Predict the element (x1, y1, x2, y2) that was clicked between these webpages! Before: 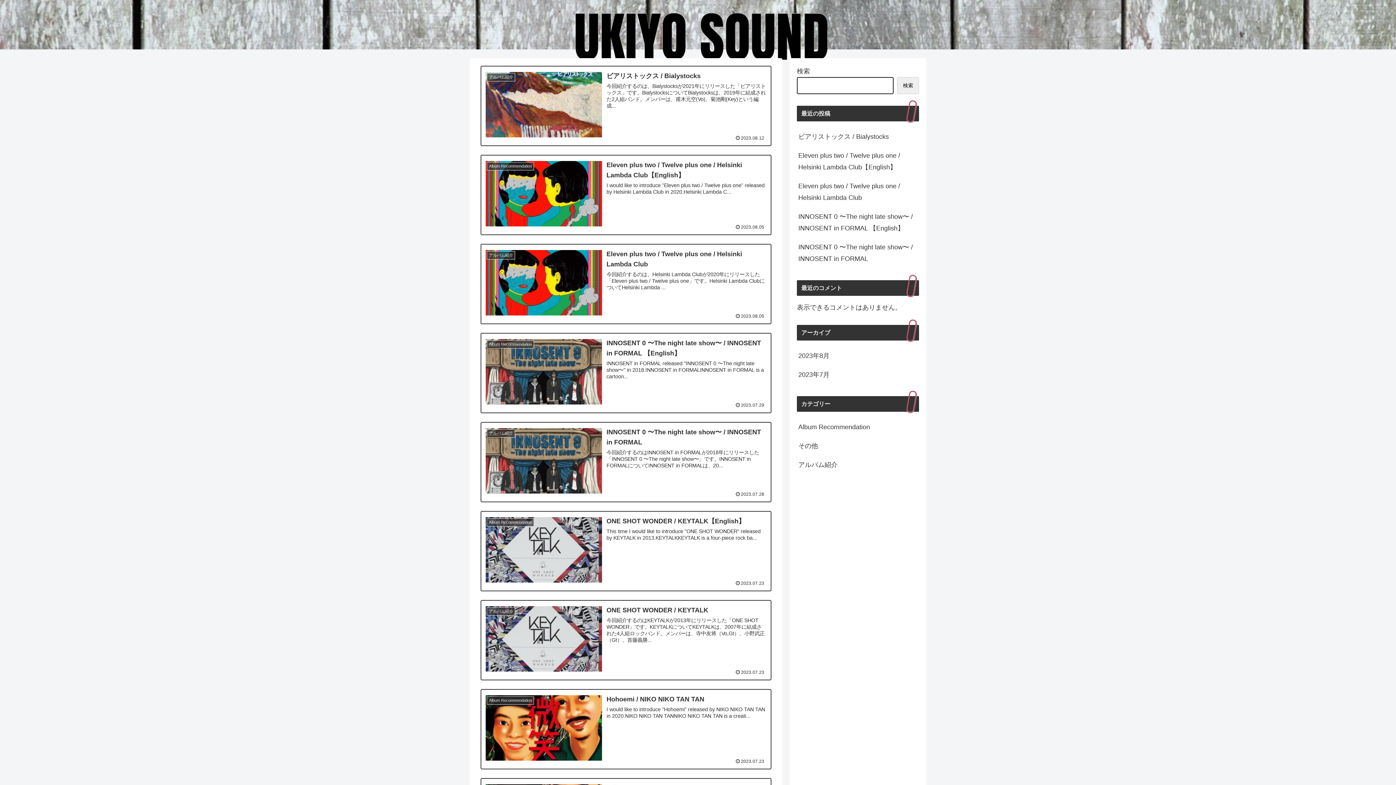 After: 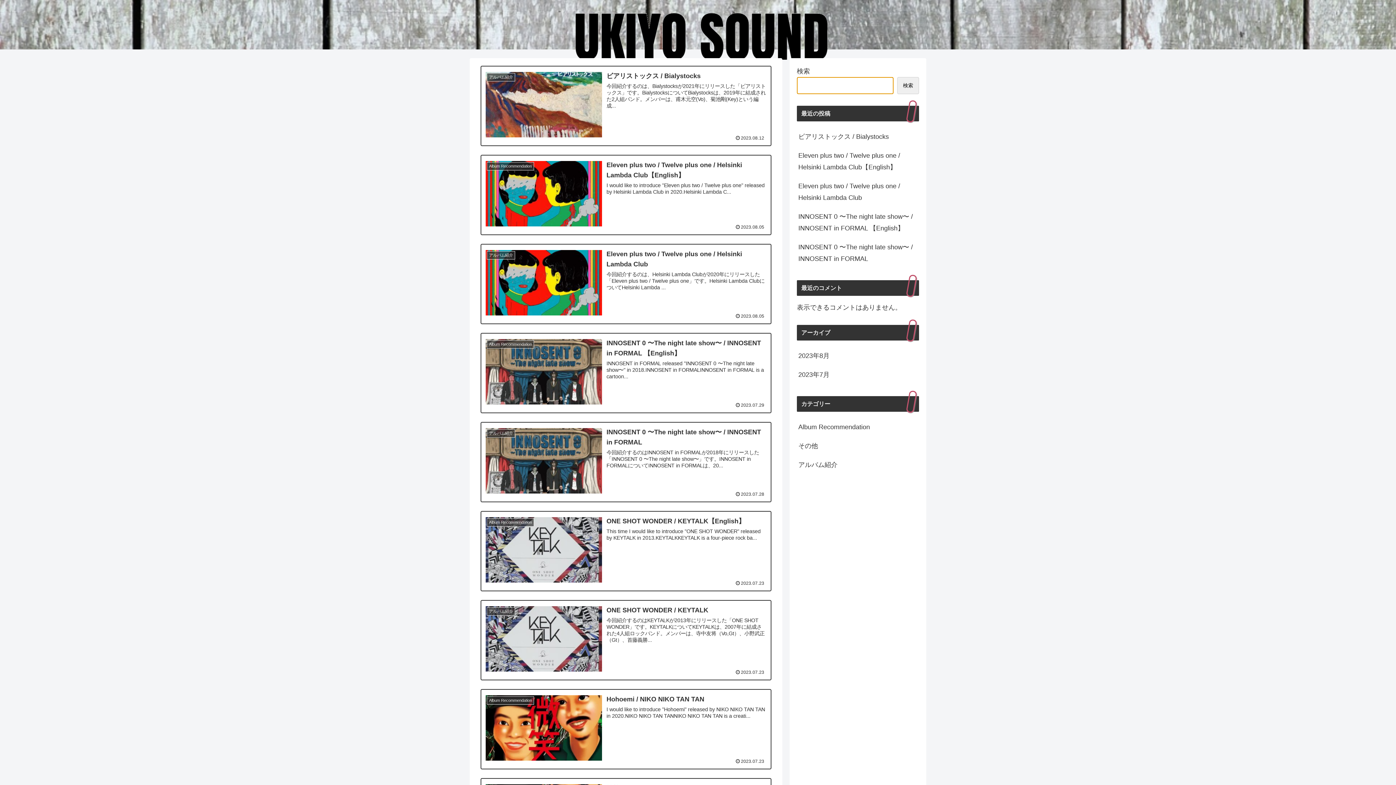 Action: label: 検索 bbox: (897, 77, 919, 94)